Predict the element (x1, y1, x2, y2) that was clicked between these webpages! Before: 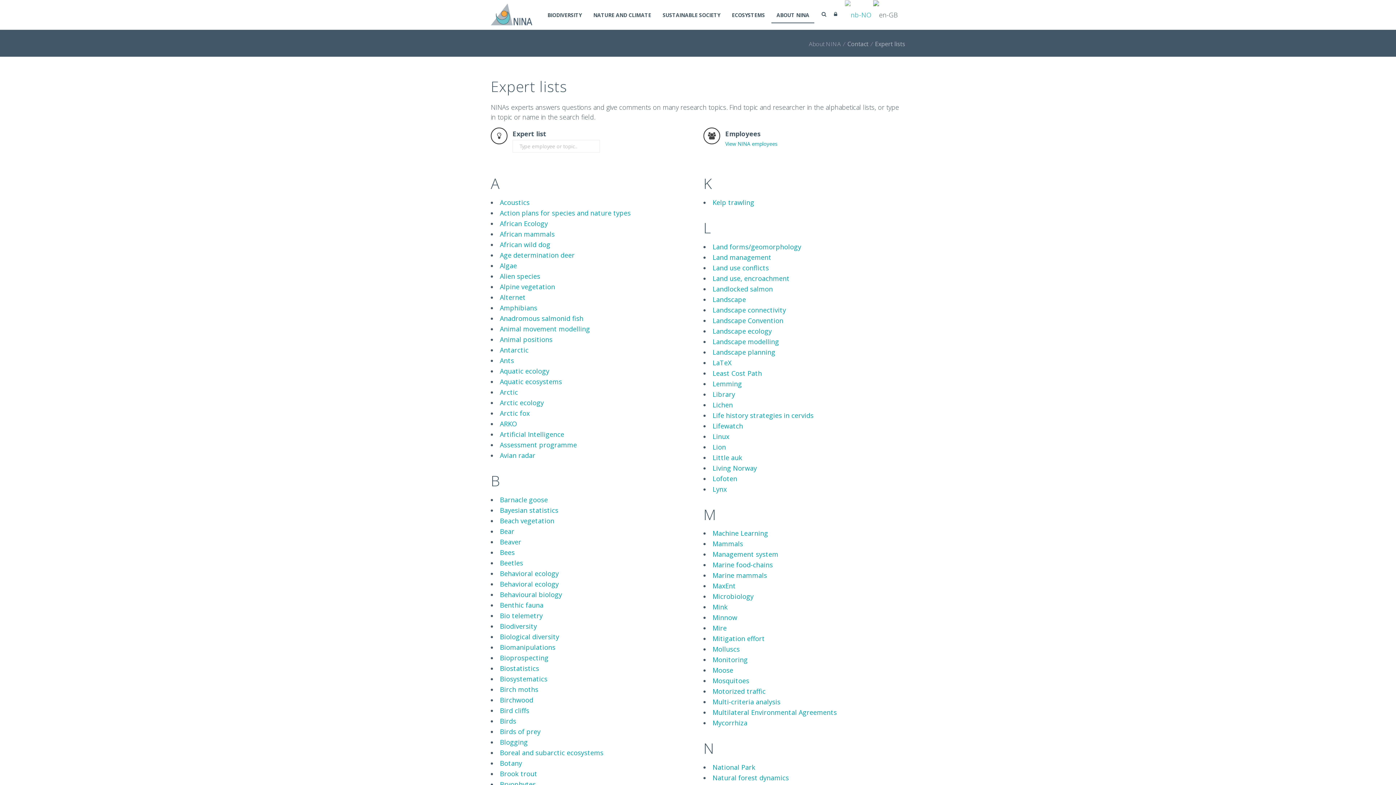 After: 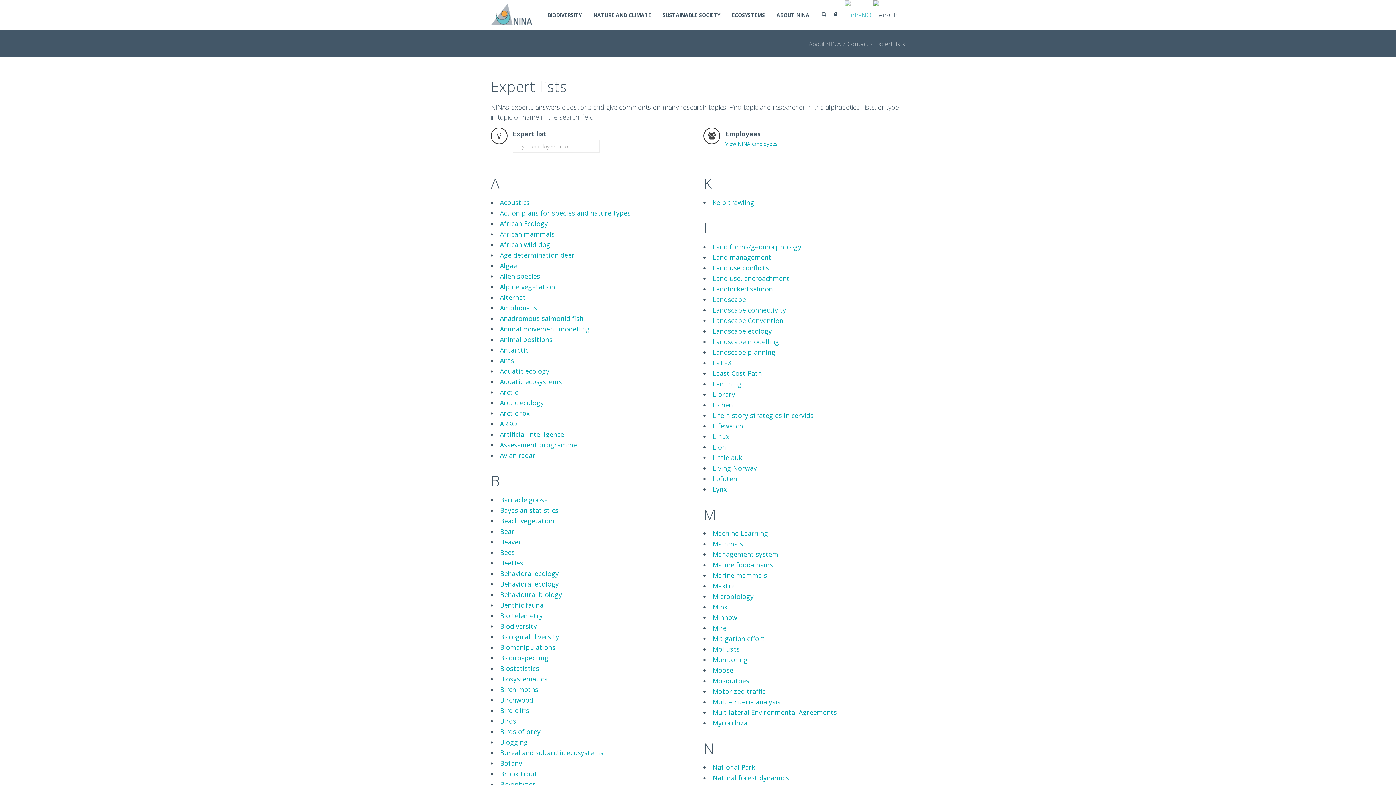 Action: bbox: (500, 590, 562, 599) label: Behavioural biology